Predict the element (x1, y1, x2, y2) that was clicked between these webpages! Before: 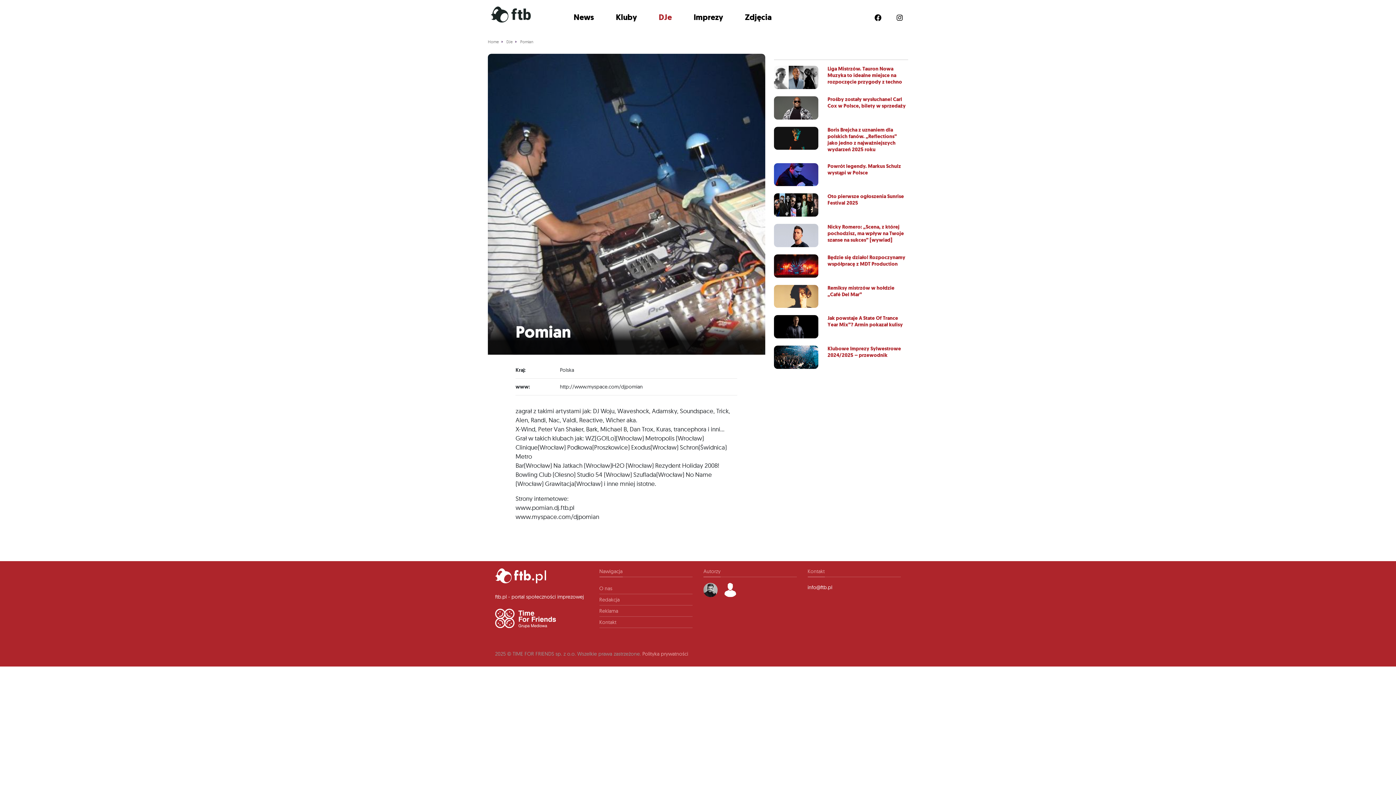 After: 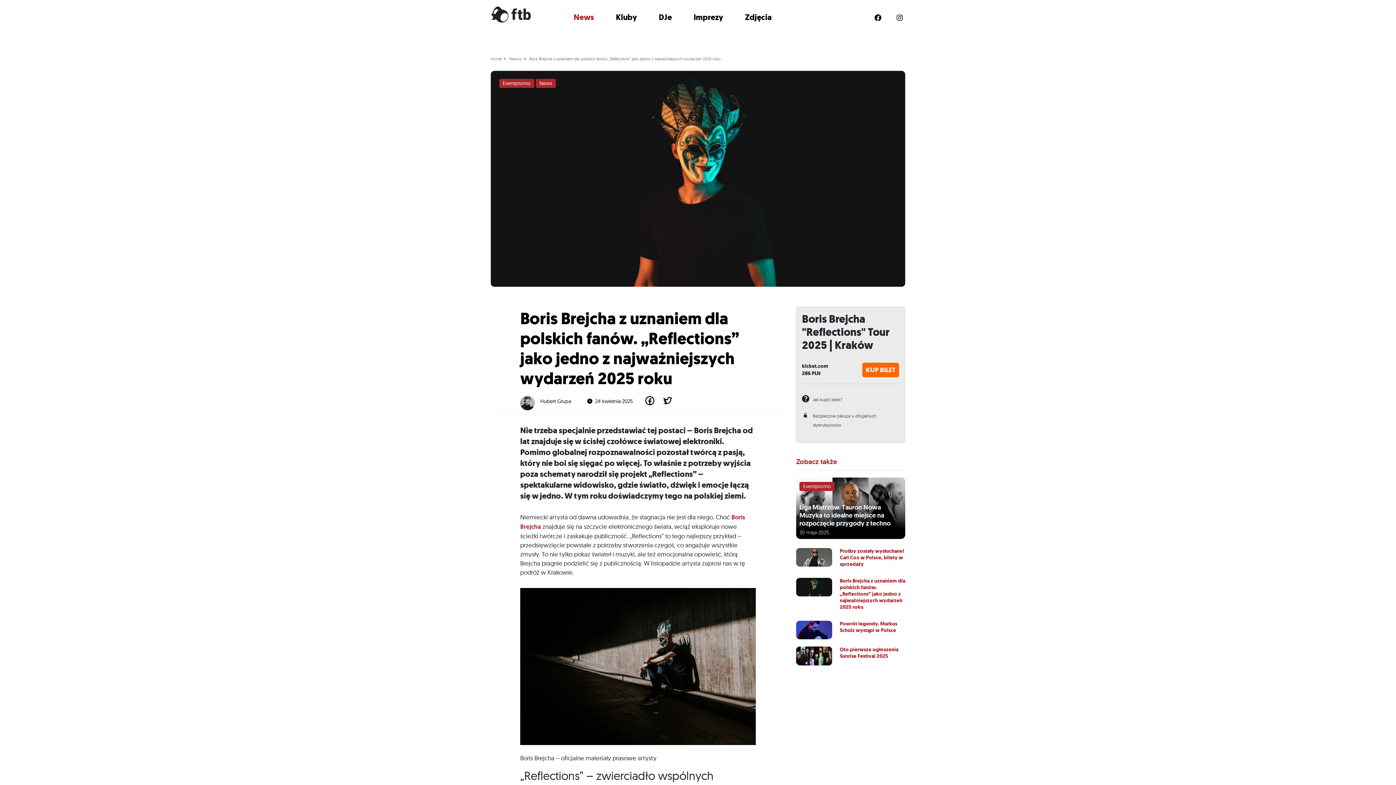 Action: label: Boris Brejcha z uznaniem dla polskich fanów. „Reflections” jako jedno z najważniejszych wydarzeń 2025 roku bbox: (774, 126, 908, 155)